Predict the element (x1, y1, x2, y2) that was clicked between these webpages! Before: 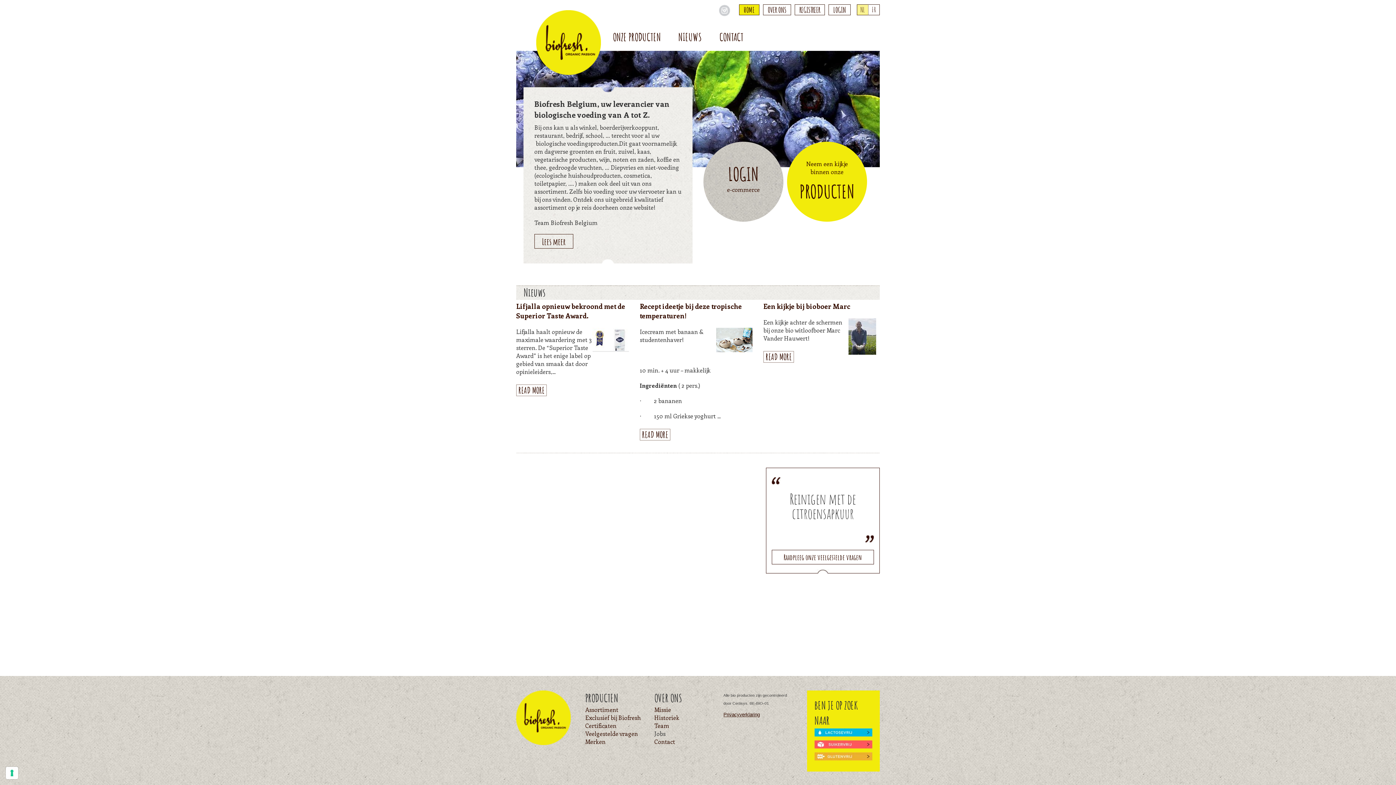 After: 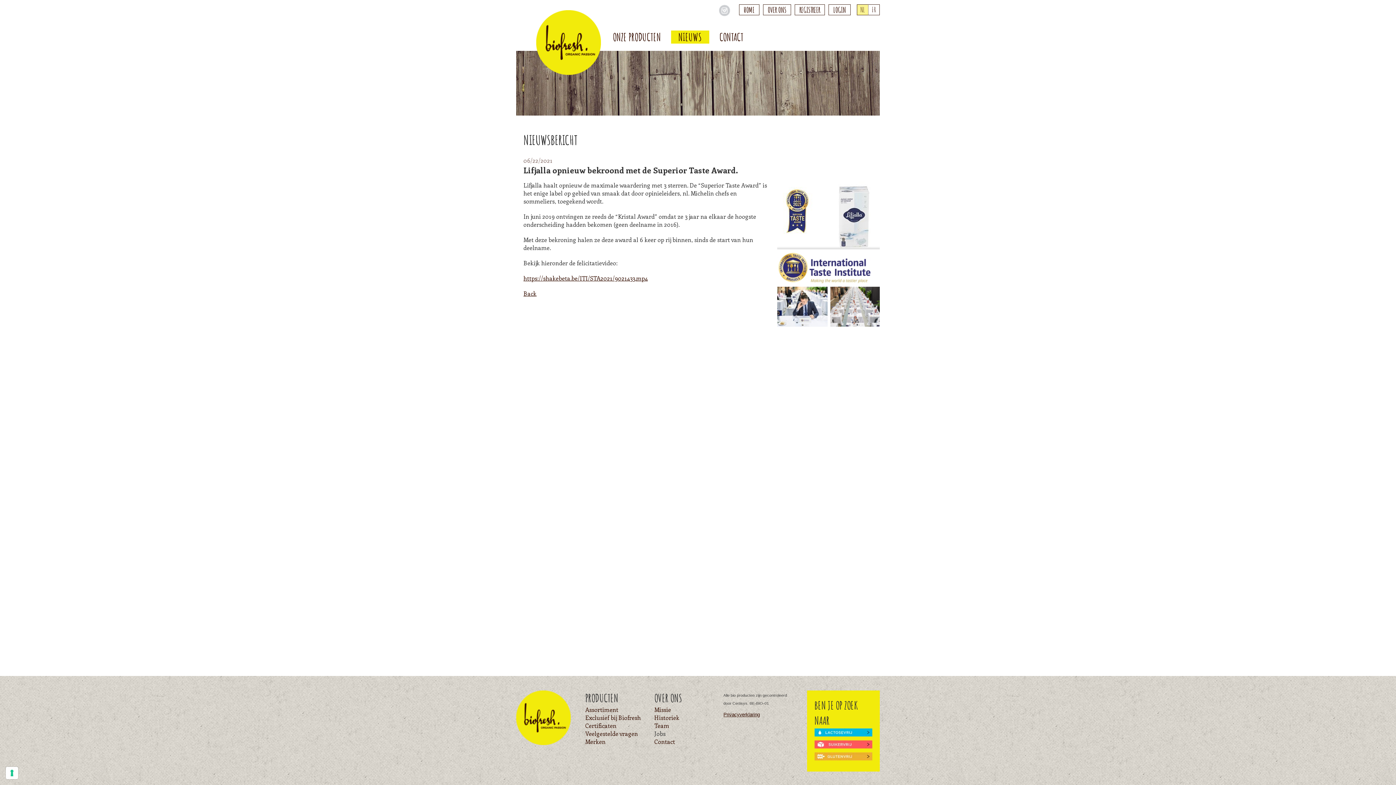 Action: bbox: (592, 328, 629, 353)